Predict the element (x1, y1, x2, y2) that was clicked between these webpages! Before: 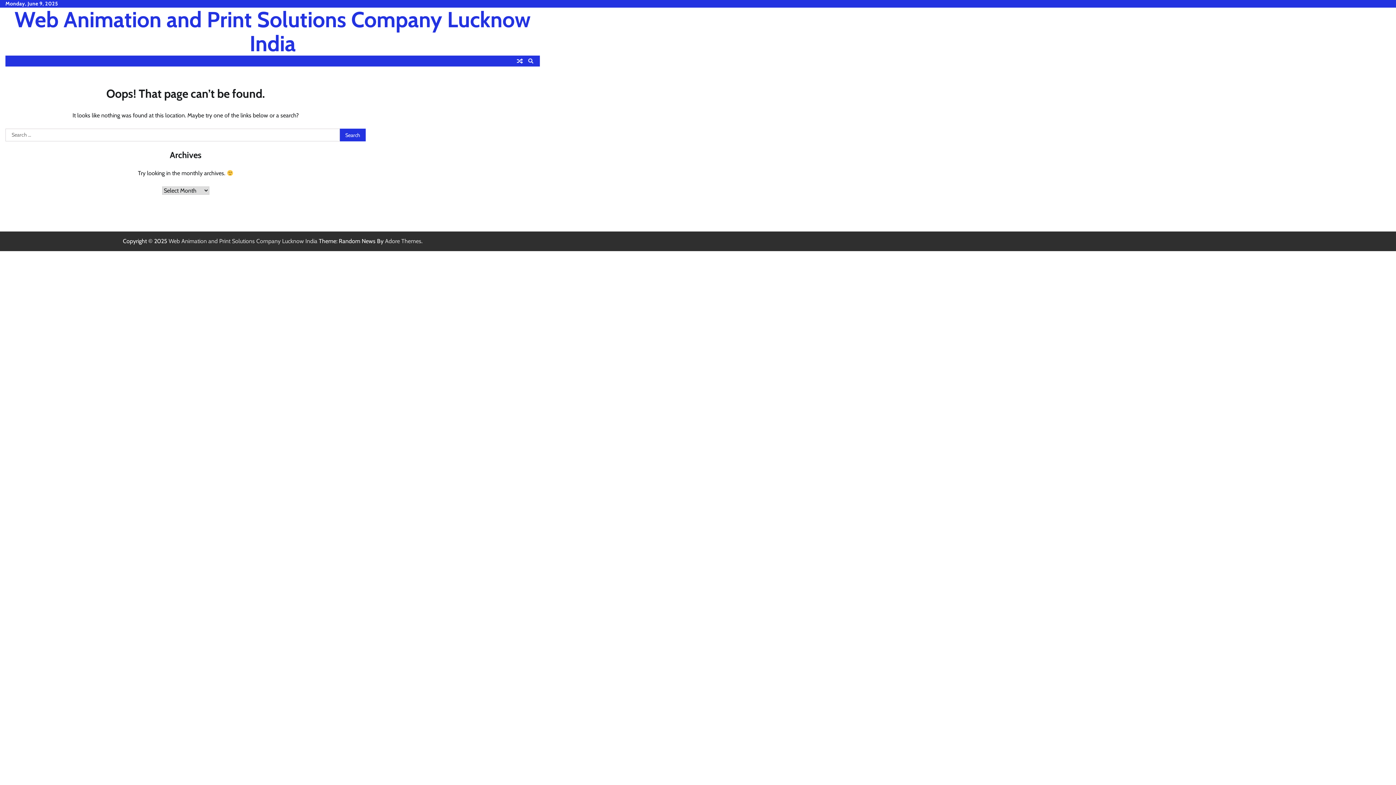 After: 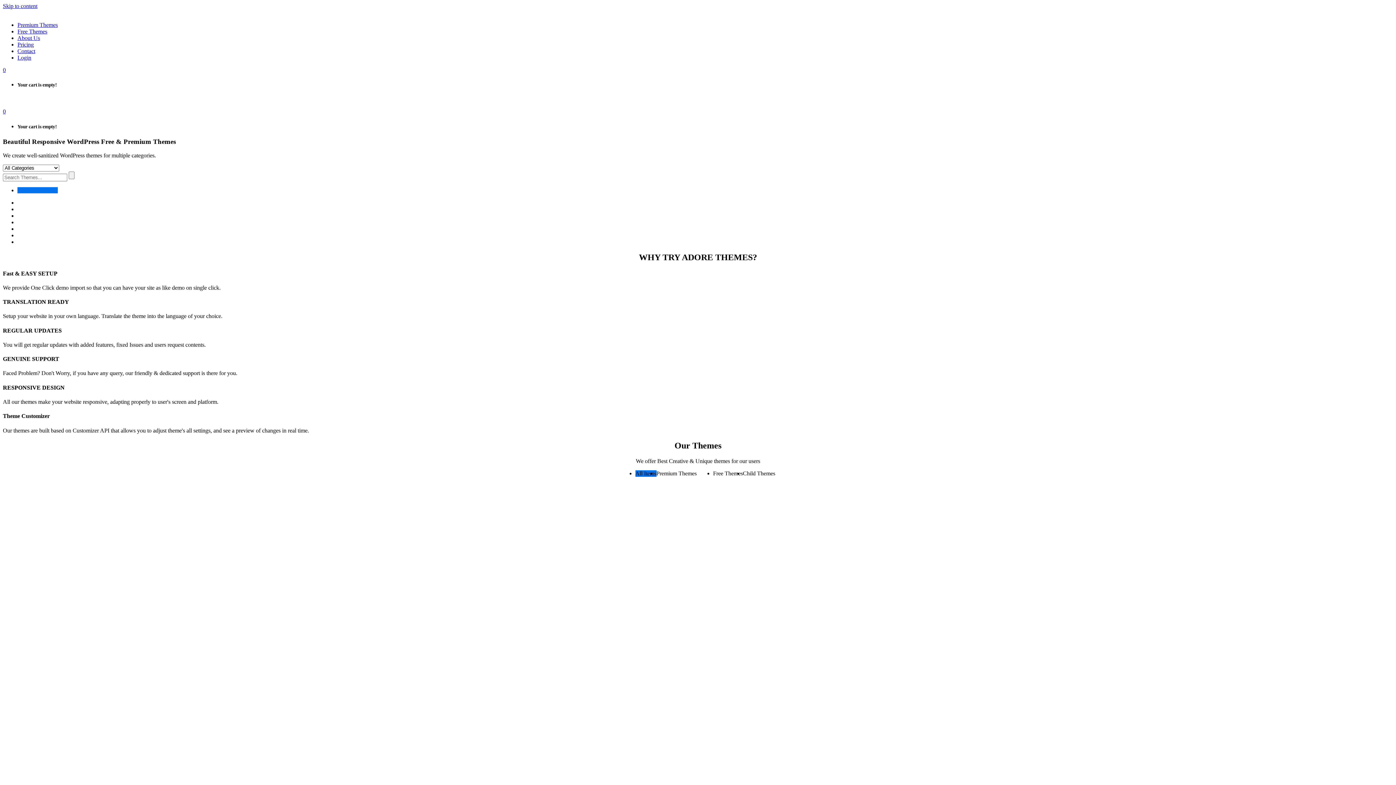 Action: bbox: (385, 237, 421, 244) label: Adore Themes